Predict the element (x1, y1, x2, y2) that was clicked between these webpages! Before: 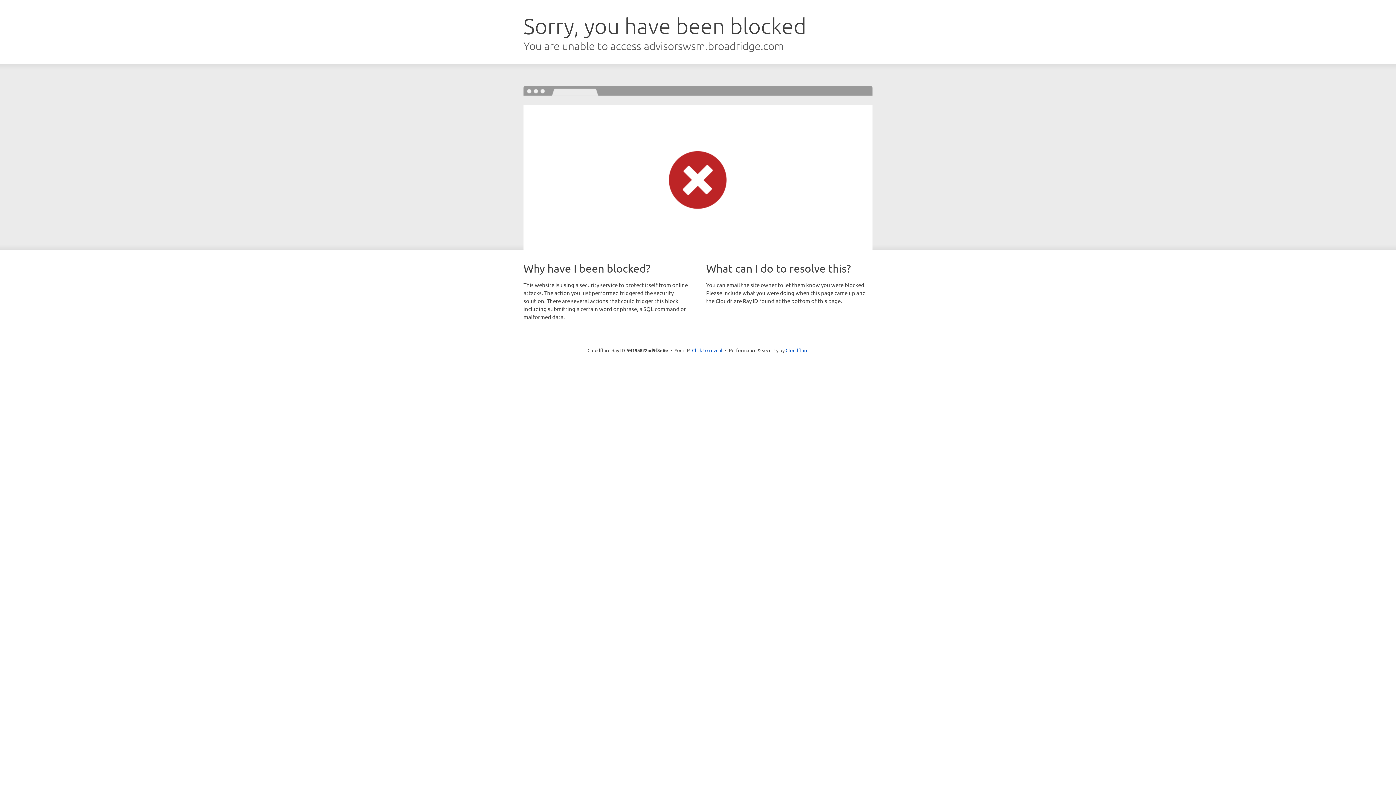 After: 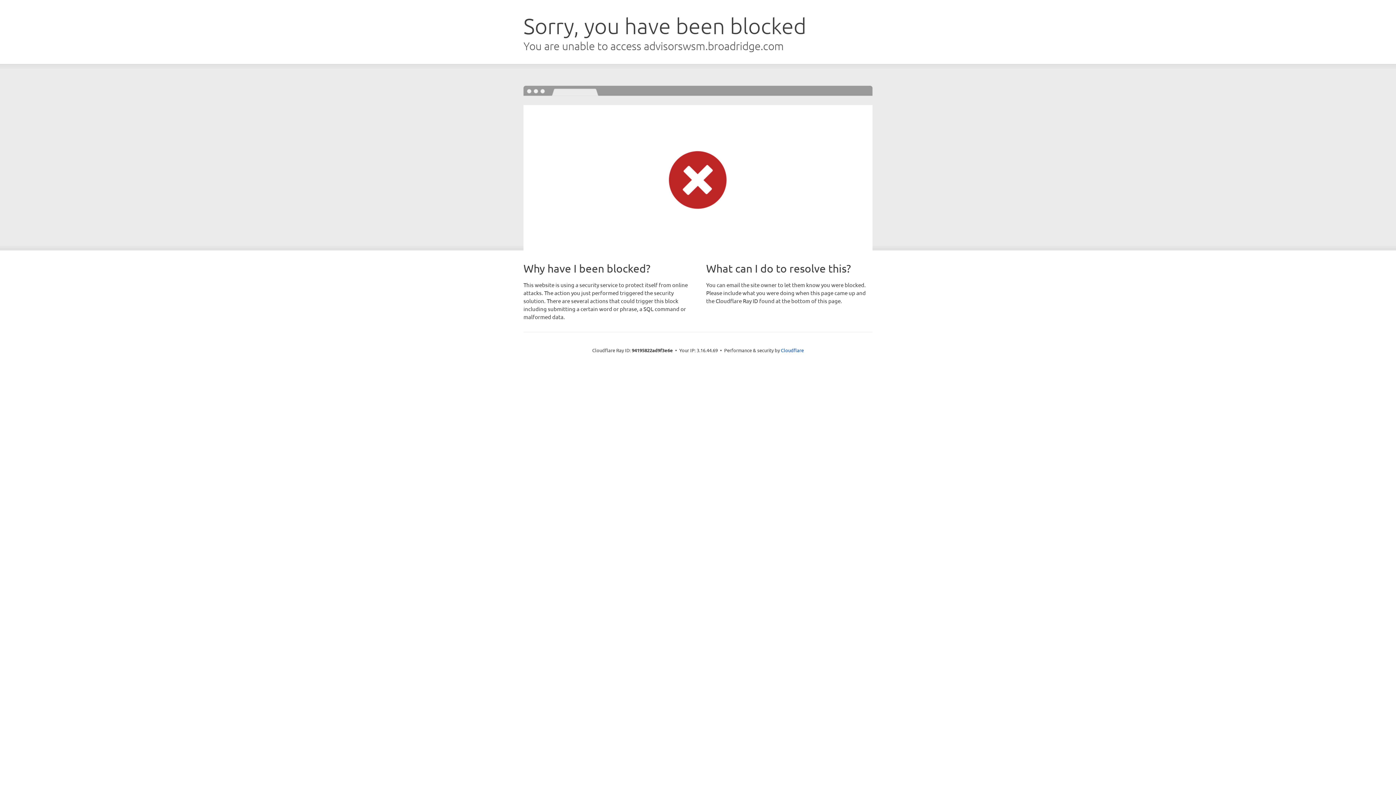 Action: bbox: (692, 346, 722, 353) label: Click to reveal